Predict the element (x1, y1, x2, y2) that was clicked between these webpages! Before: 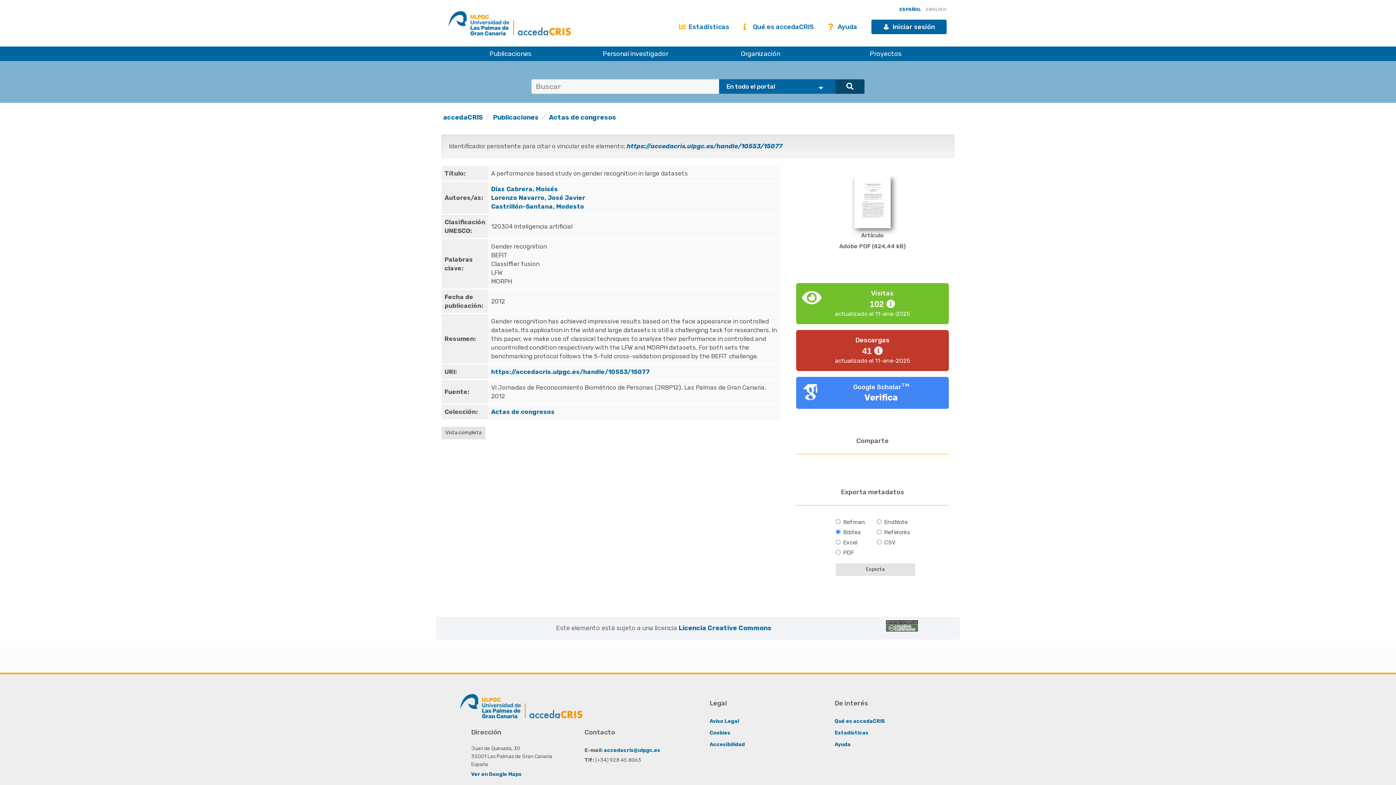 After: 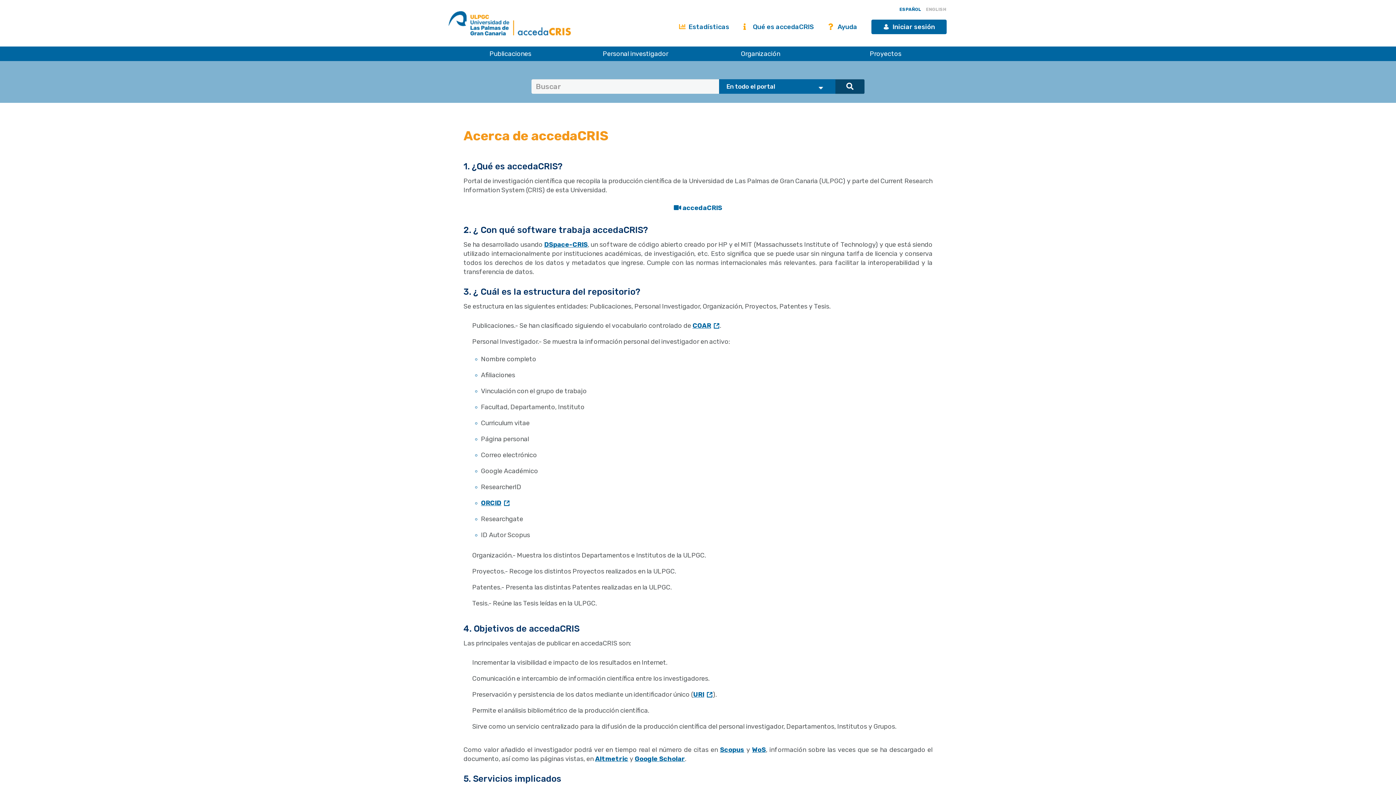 Action: label:  Qué es accedaCRIS bbox: (743, 19, 814, 34)